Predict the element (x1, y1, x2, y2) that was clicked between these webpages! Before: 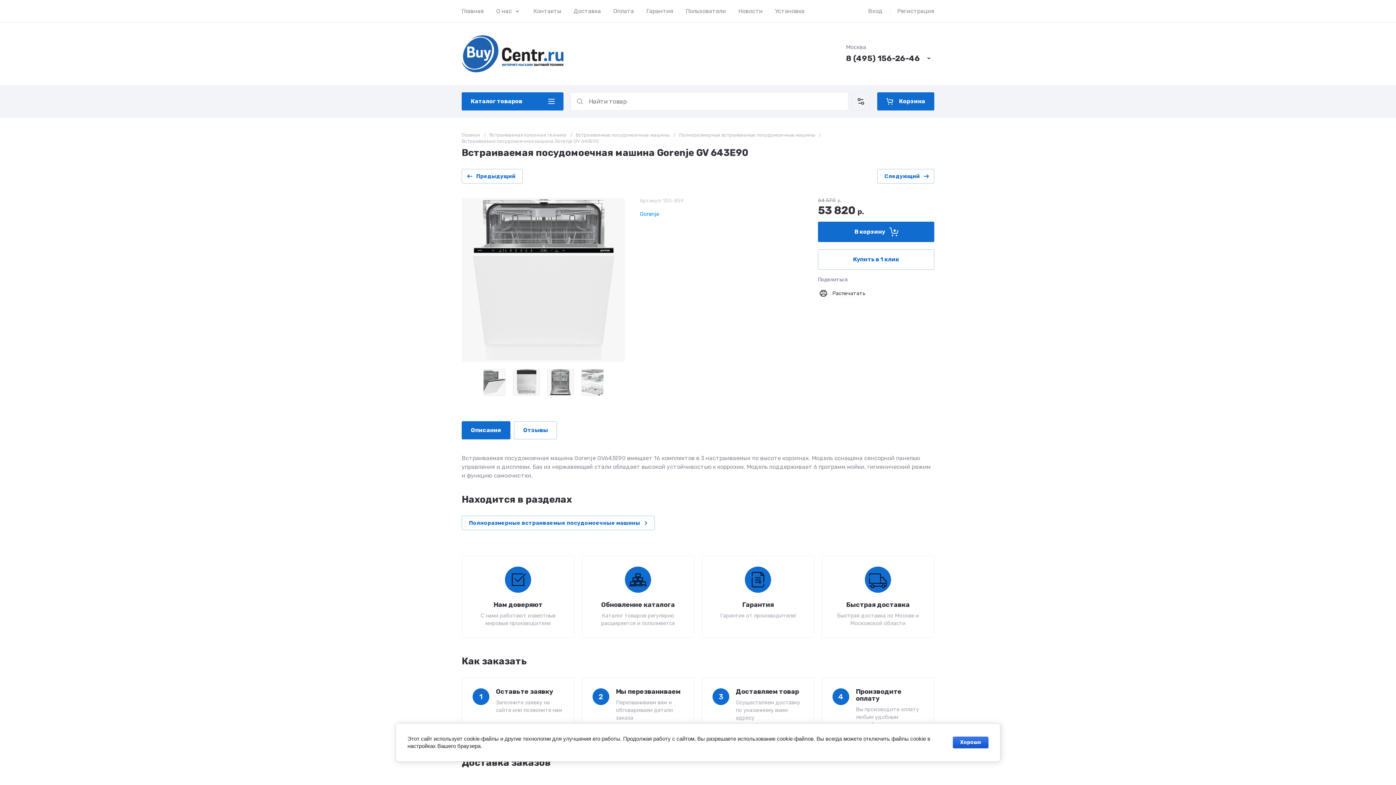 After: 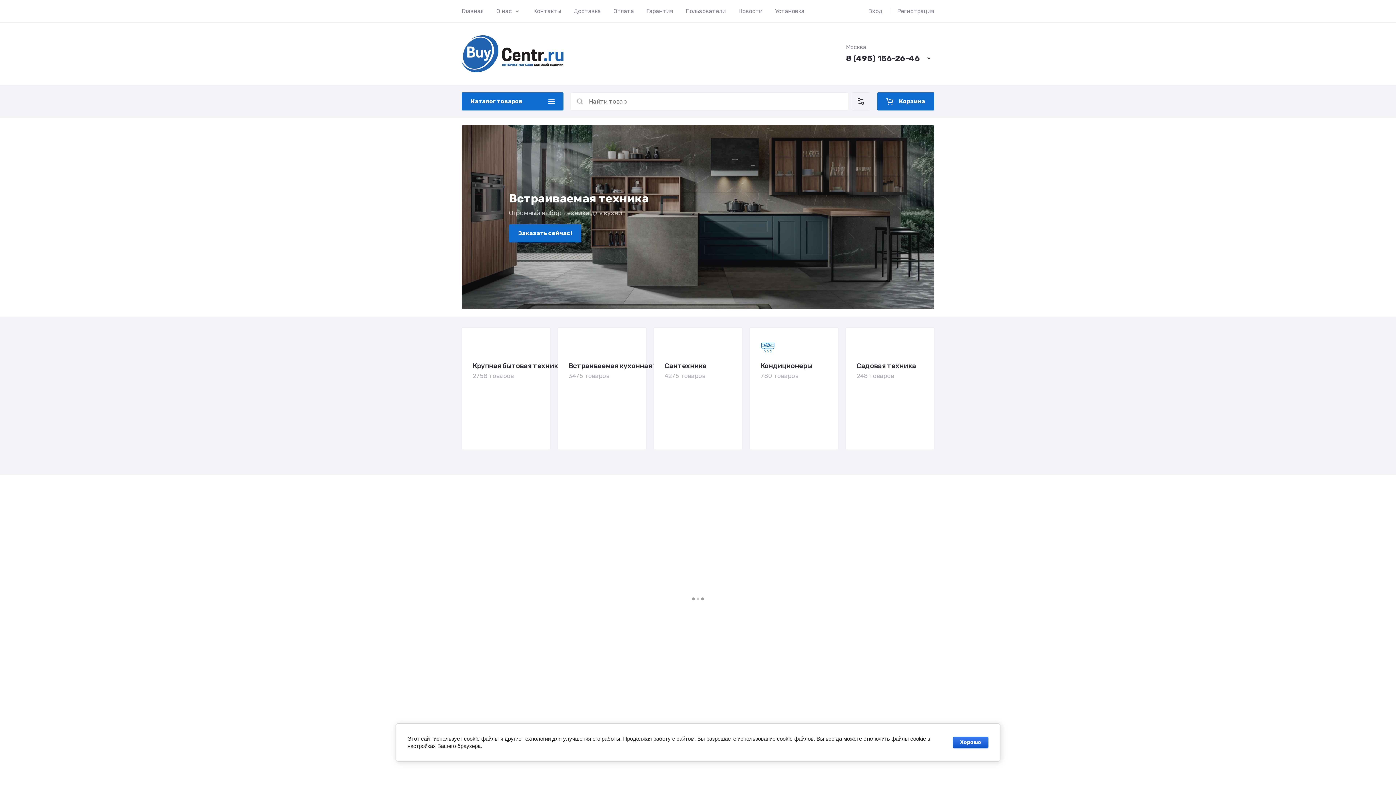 Action: bbox: (461, 35, 563, 72)